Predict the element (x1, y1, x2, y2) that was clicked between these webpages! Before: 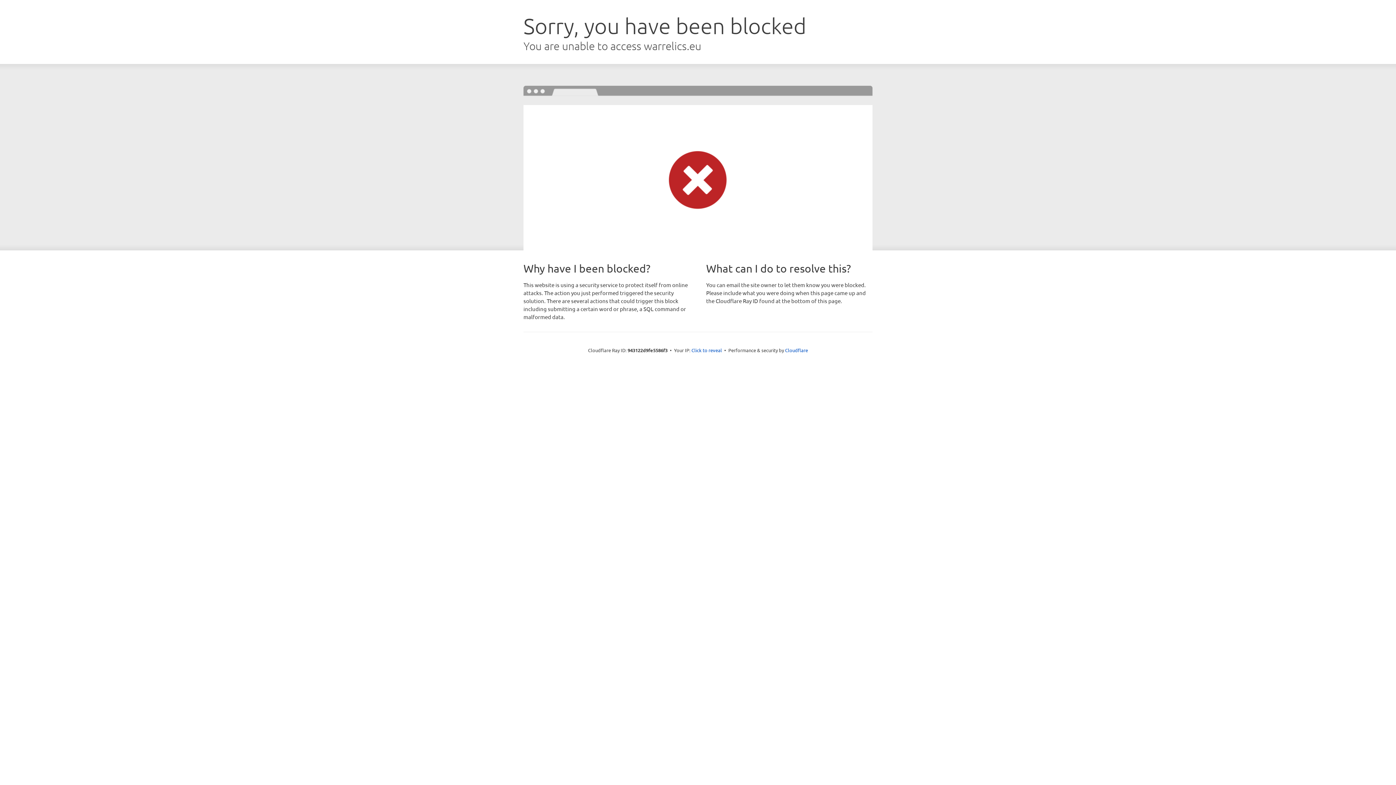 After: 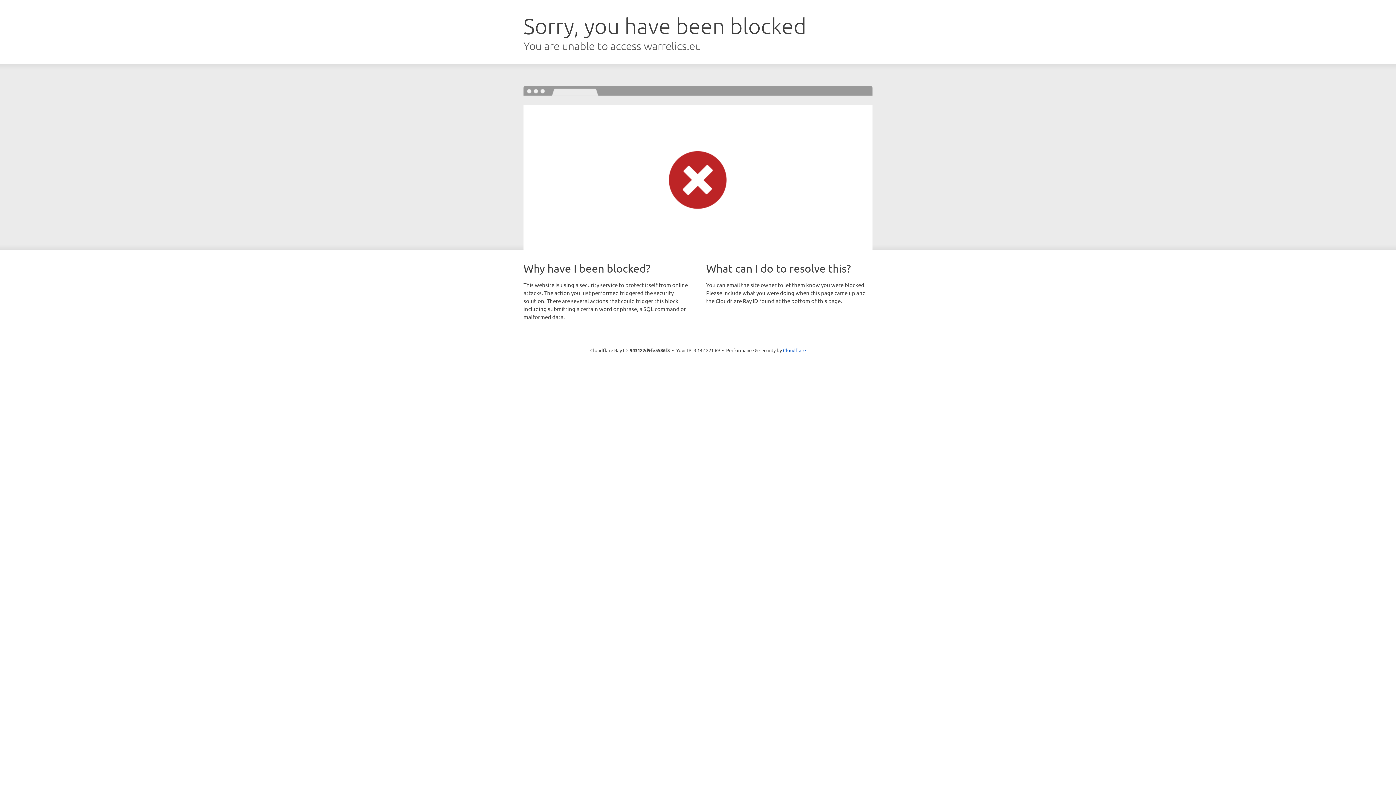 Action: bbox: (691, 346, 722, 353) label: Click to reveal